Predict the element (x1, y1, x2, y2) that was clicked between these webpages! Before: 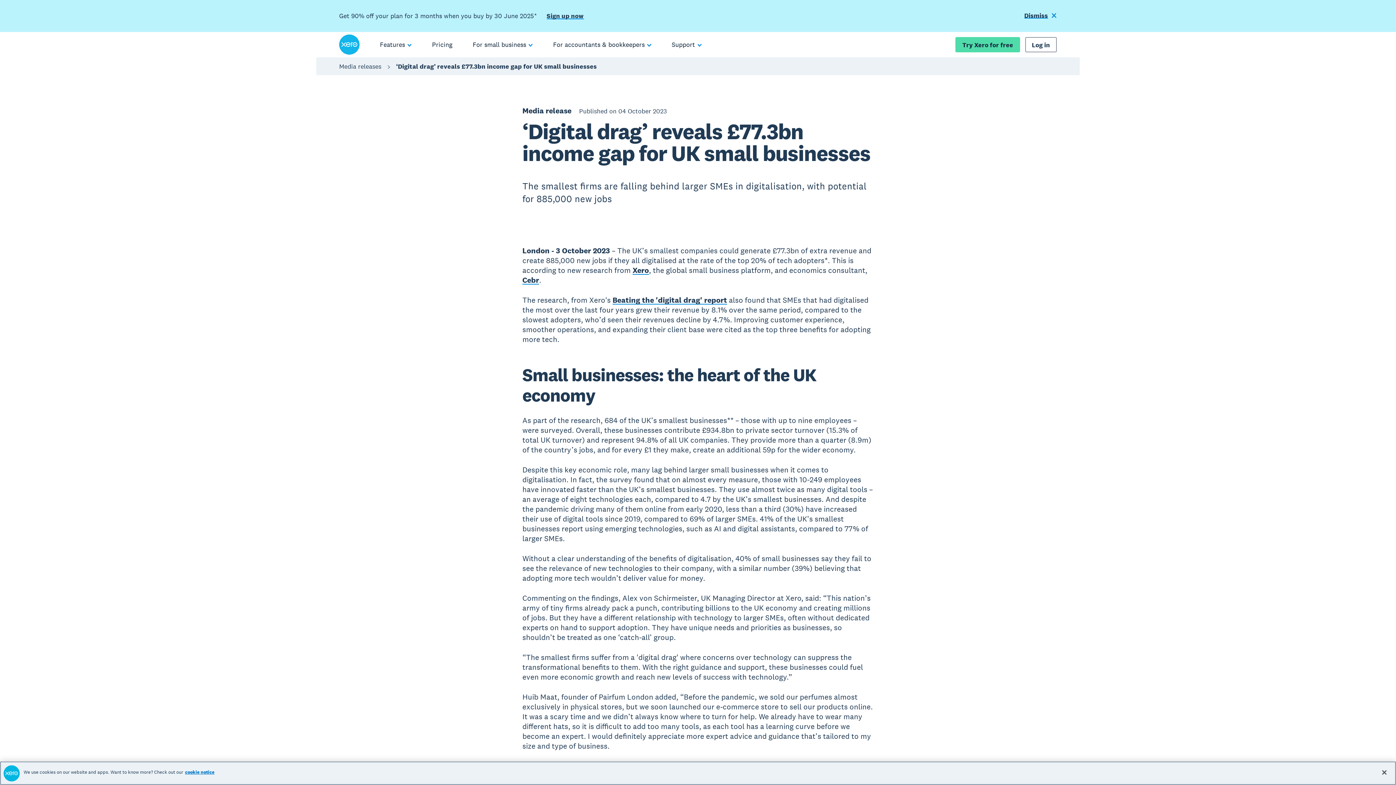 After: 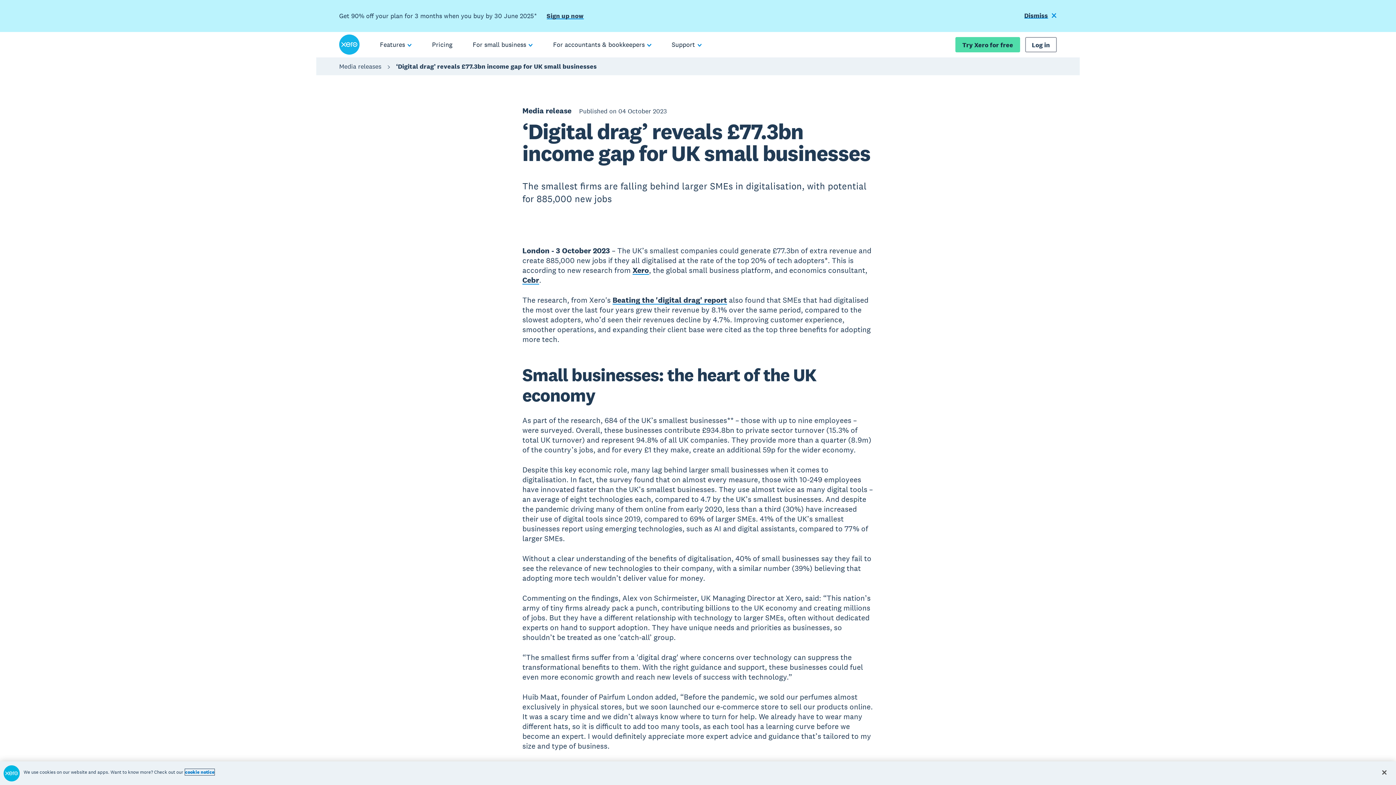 Action: label: cookie notice, opens in a new tab bbox: (185, 769, 214, 775)